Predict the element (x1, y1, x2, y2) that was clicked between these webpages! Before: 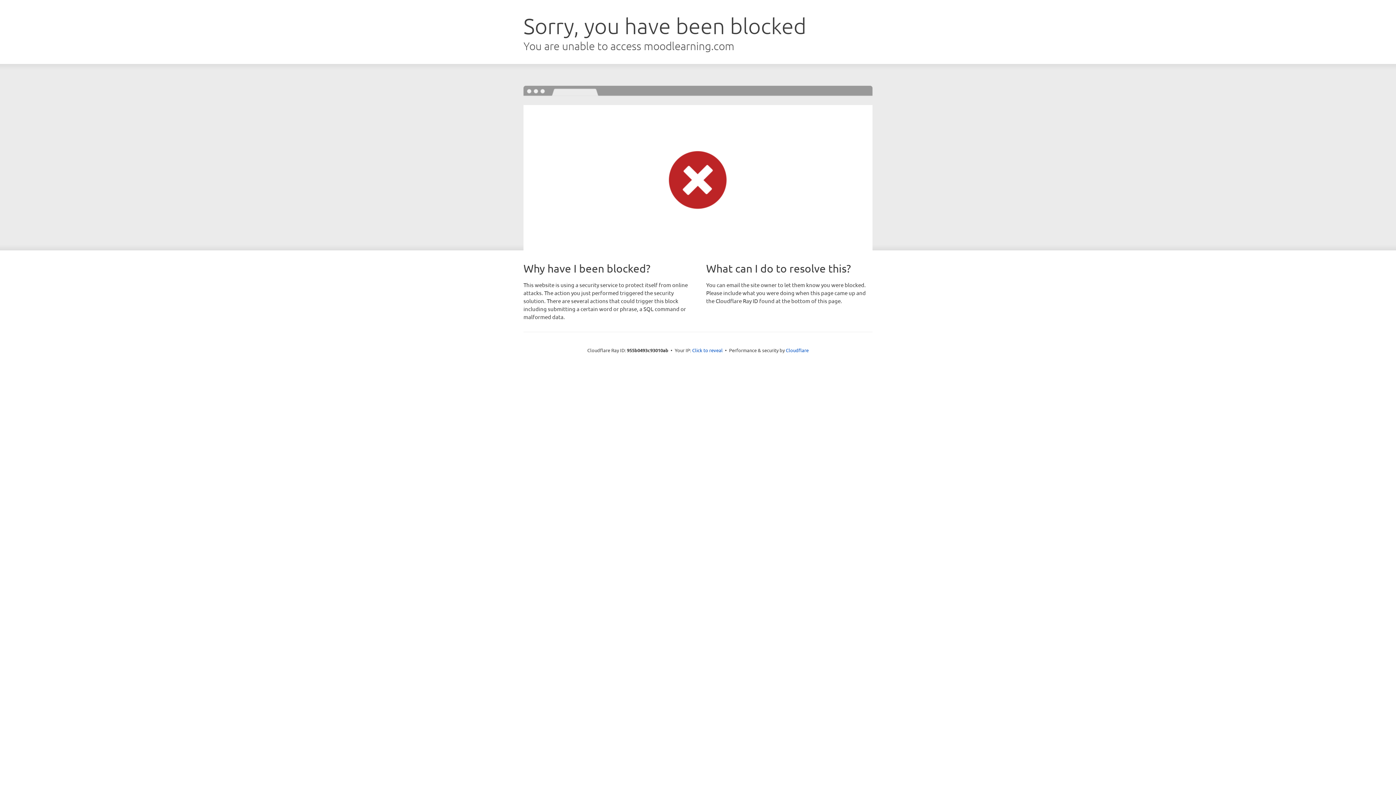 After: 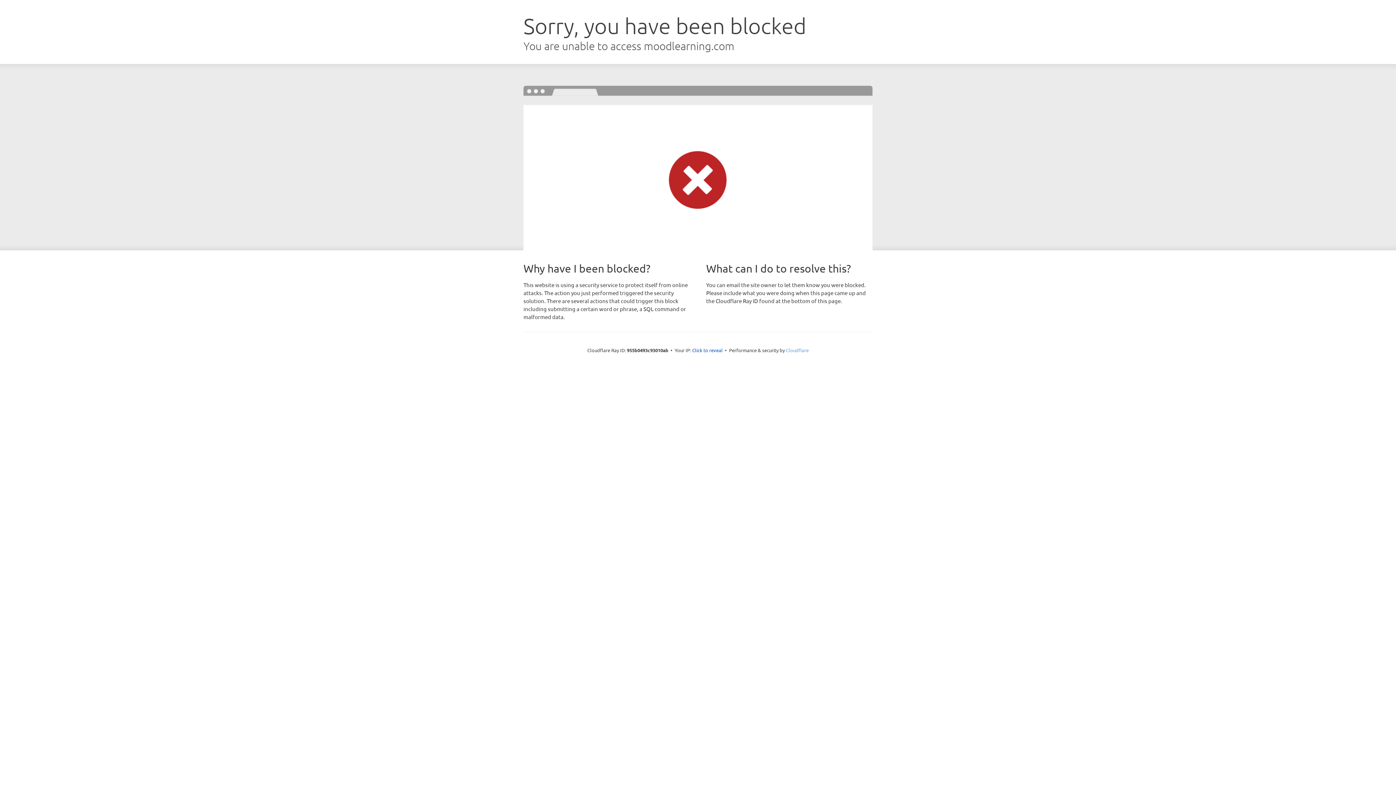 Action: label: Cloudflare bbox: (786, 347, 808, 353)